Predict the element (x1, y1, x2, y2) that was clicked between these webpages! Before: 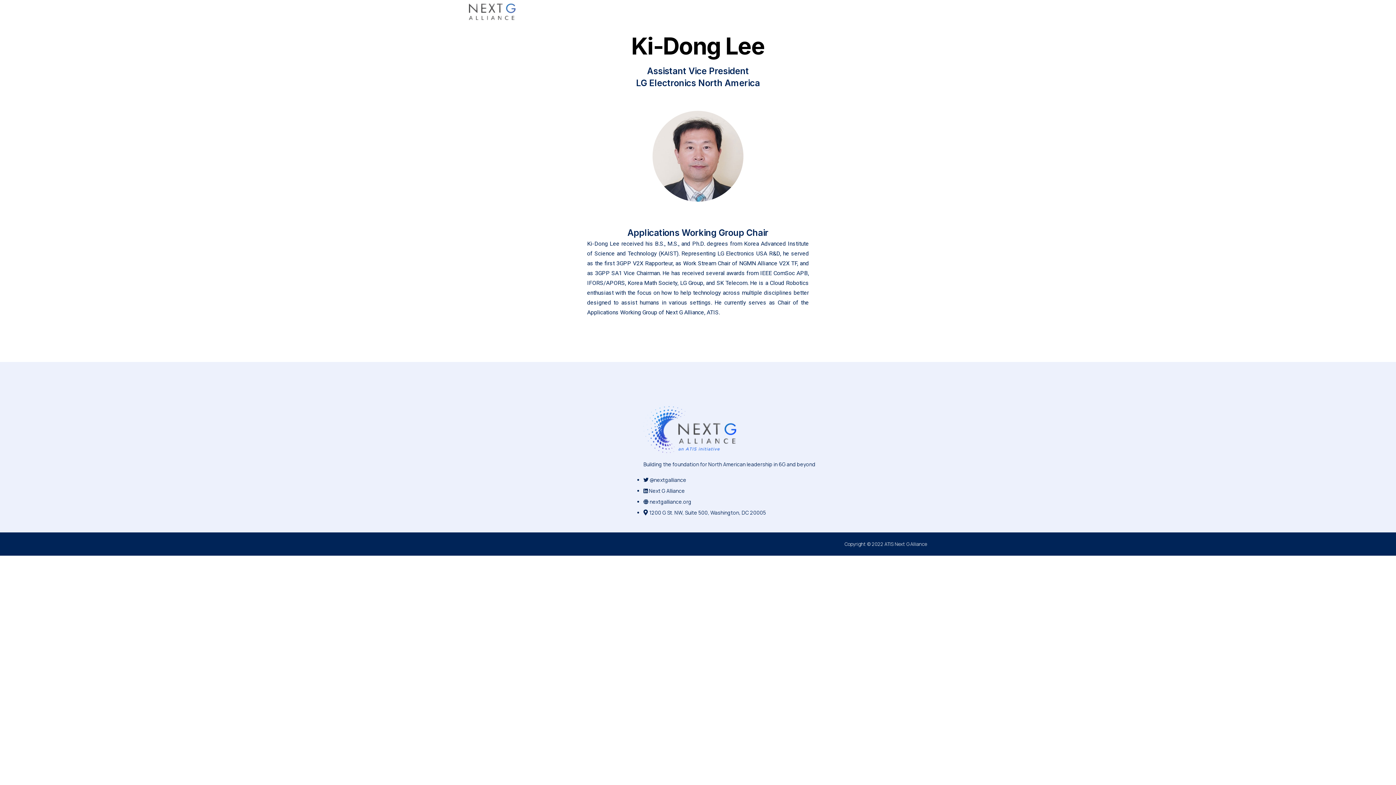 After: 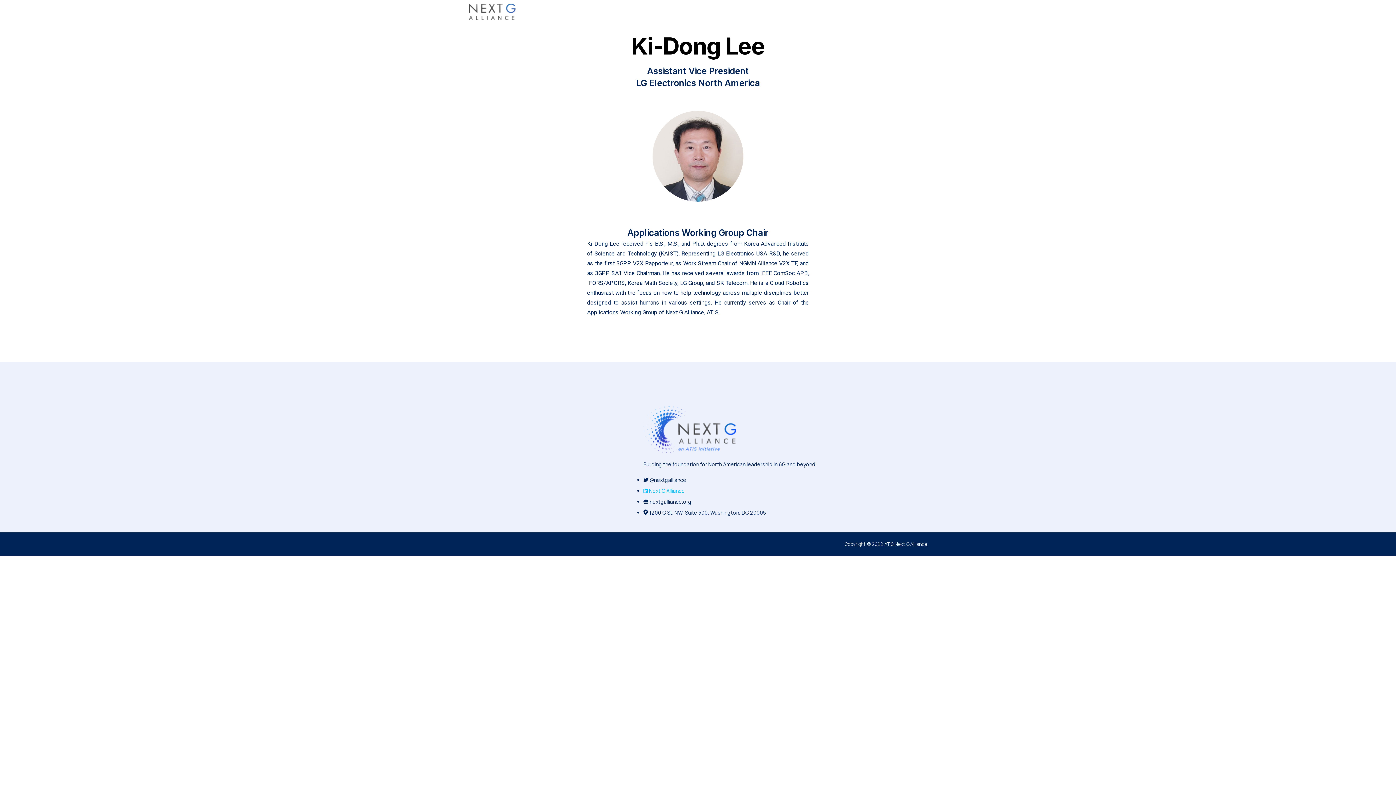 Action: bbox: (643, 487, 685, 494) label:  Next G Alliance